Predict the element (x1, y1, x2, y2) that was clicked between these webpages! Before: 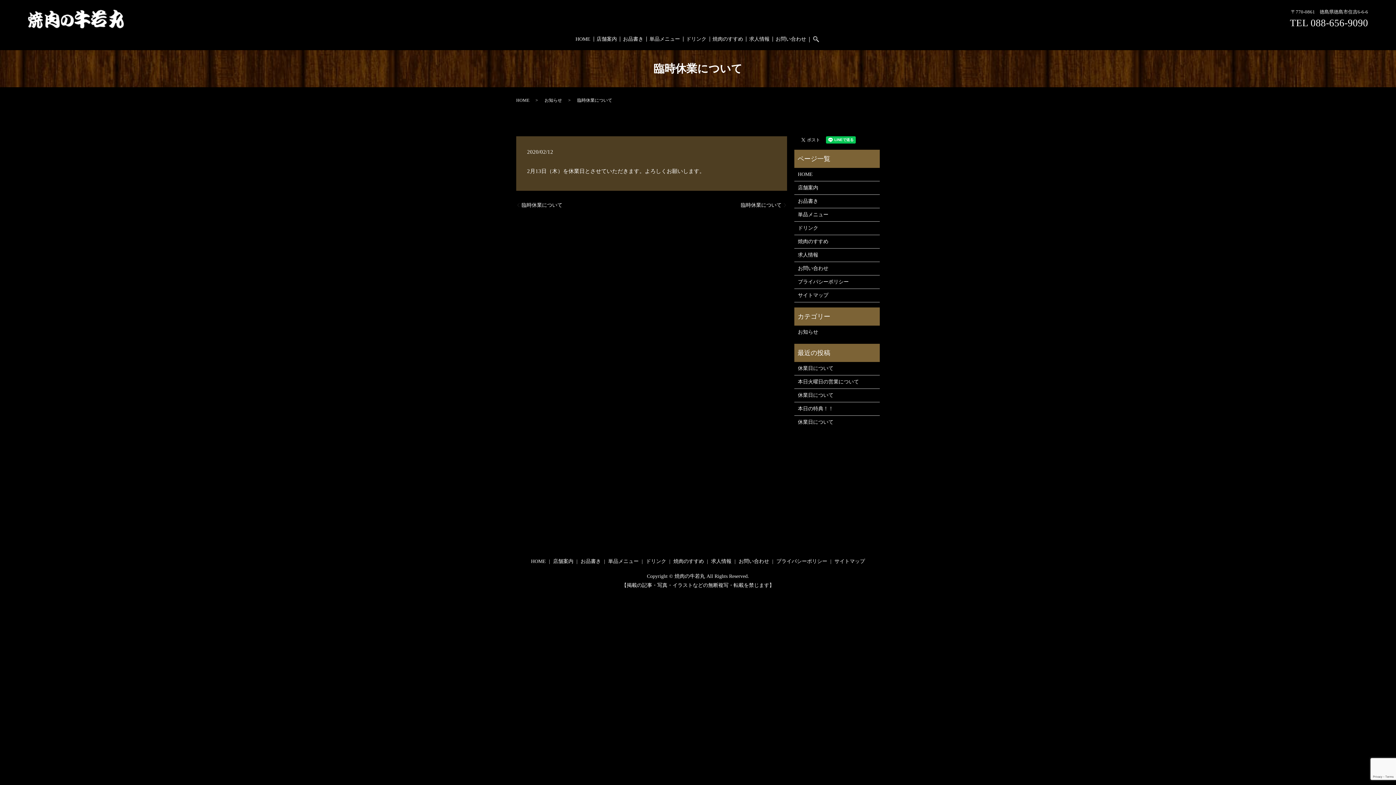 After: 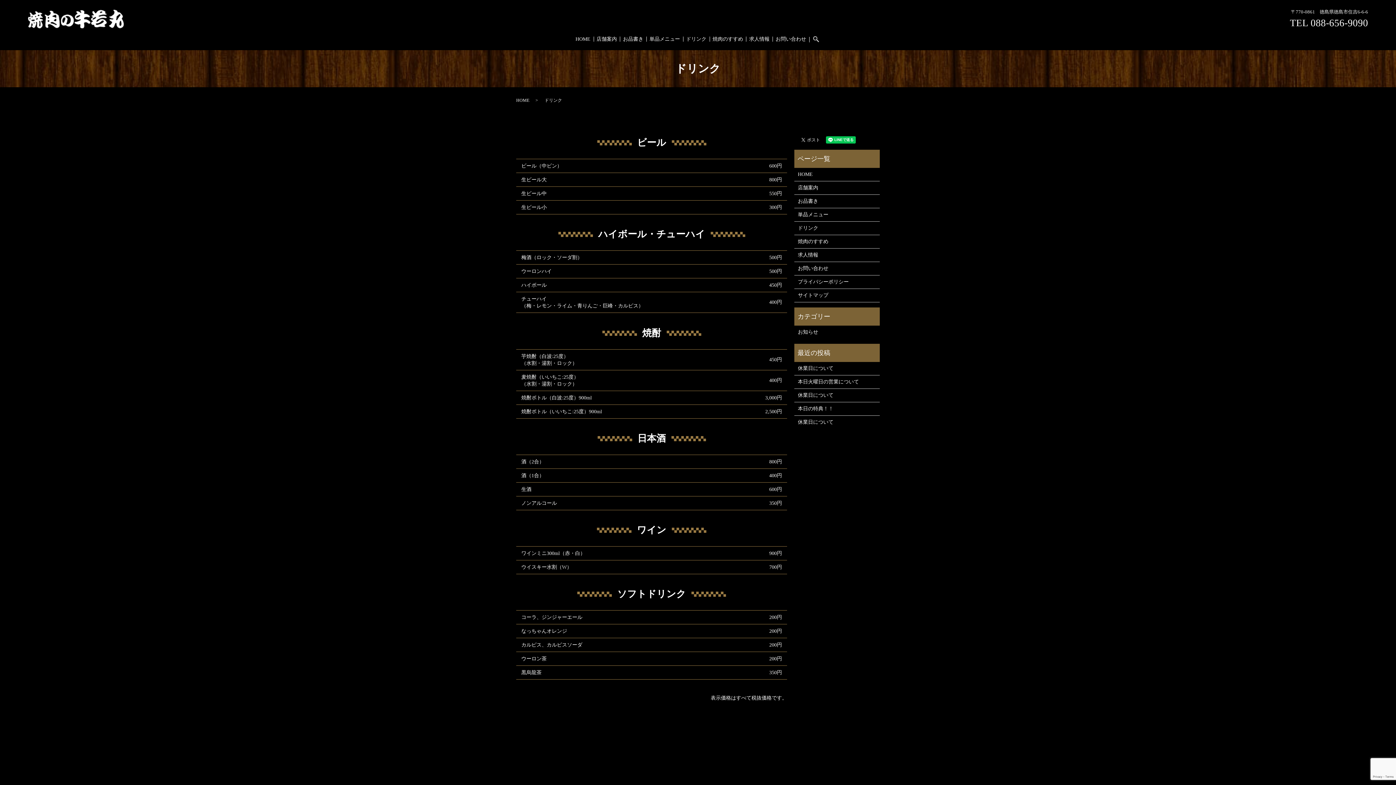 Action: bbox: (644, 556, 667, 566) label: ドリンク